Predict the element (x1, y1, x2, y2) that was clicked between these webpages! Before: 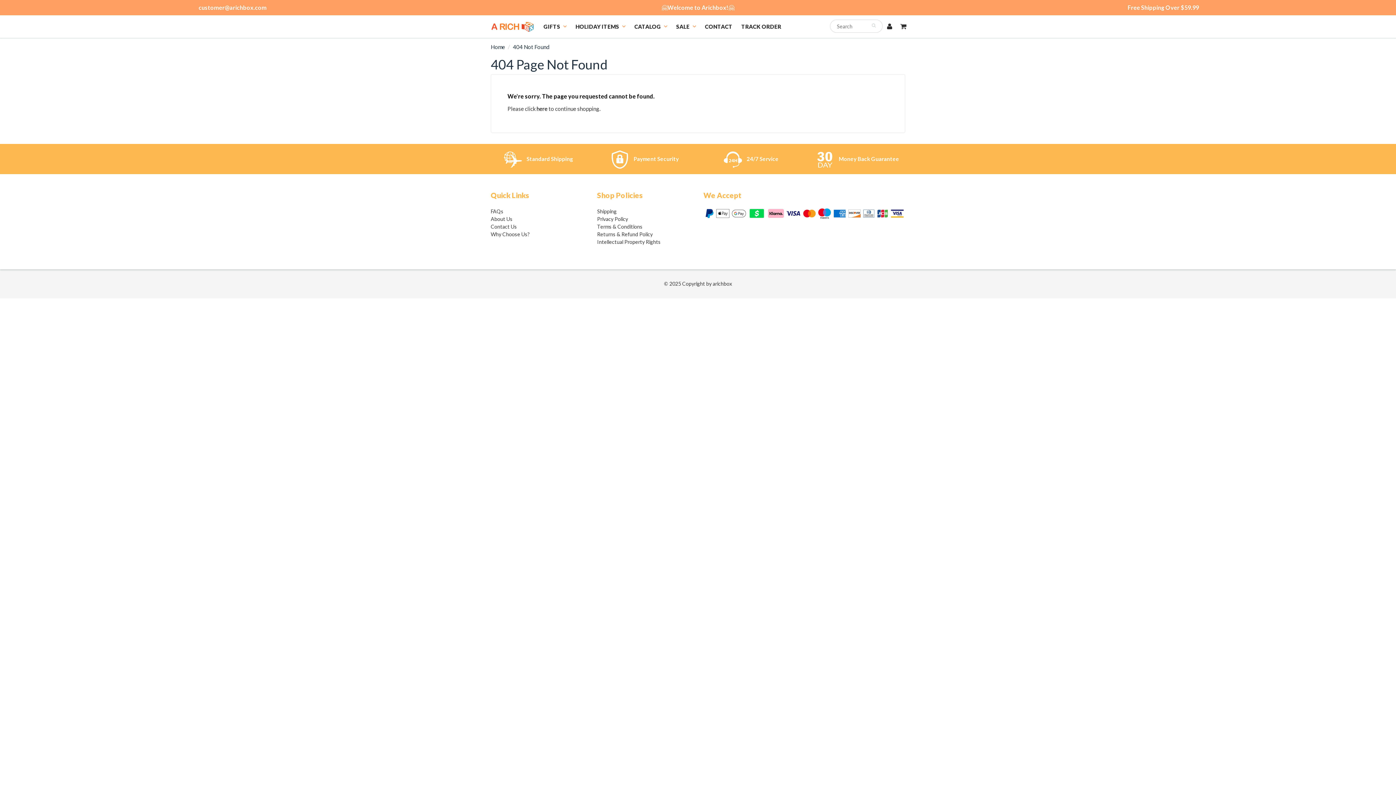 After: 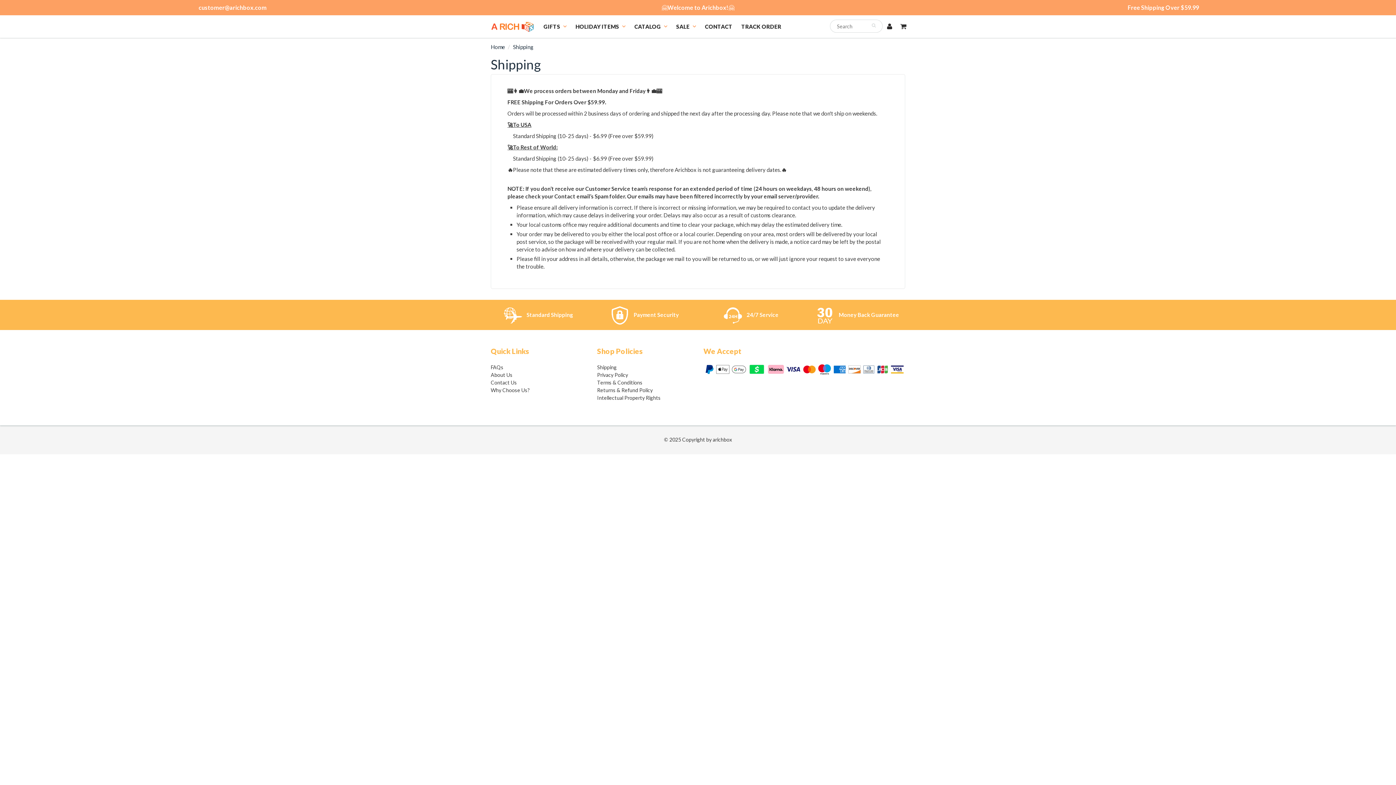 Action: label: Shipping bbox: (597, 208, 616, 214)